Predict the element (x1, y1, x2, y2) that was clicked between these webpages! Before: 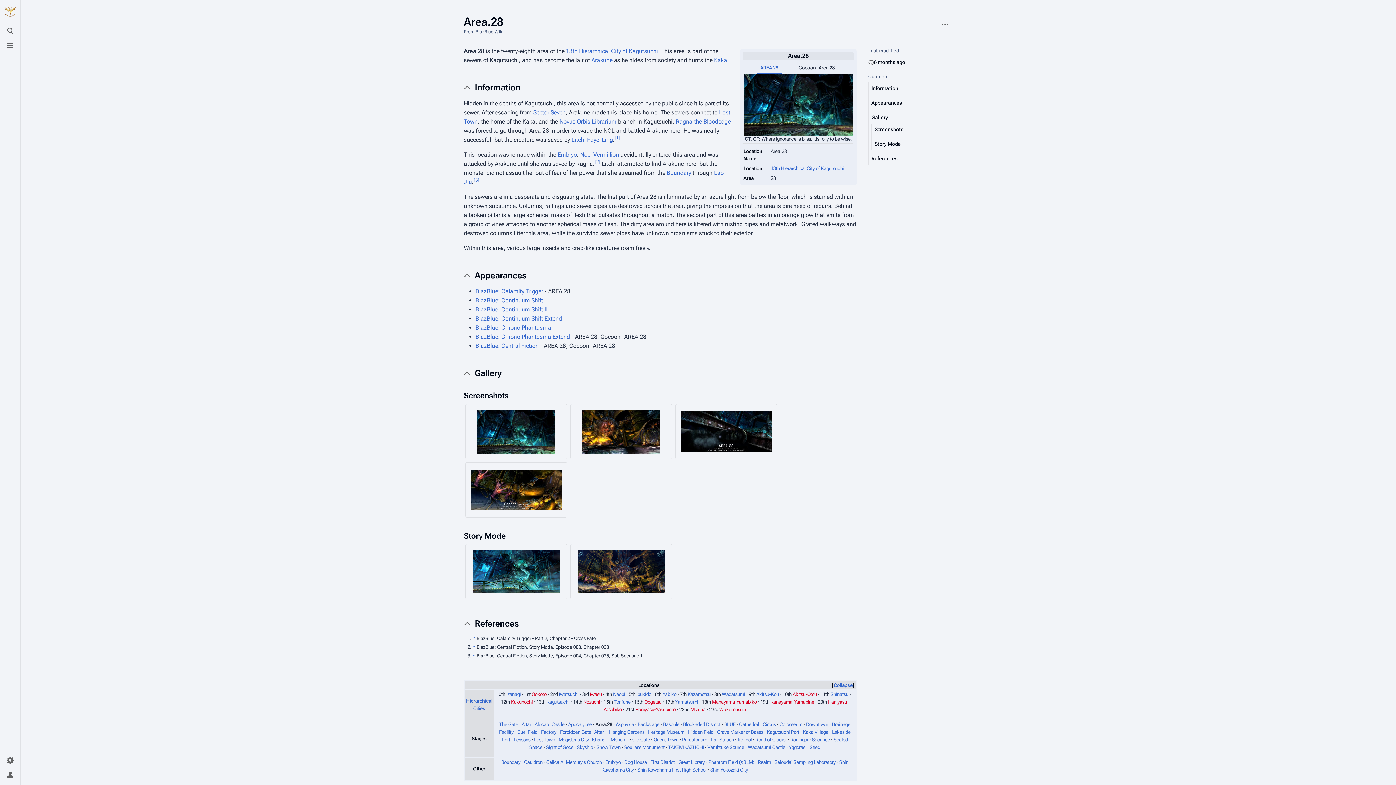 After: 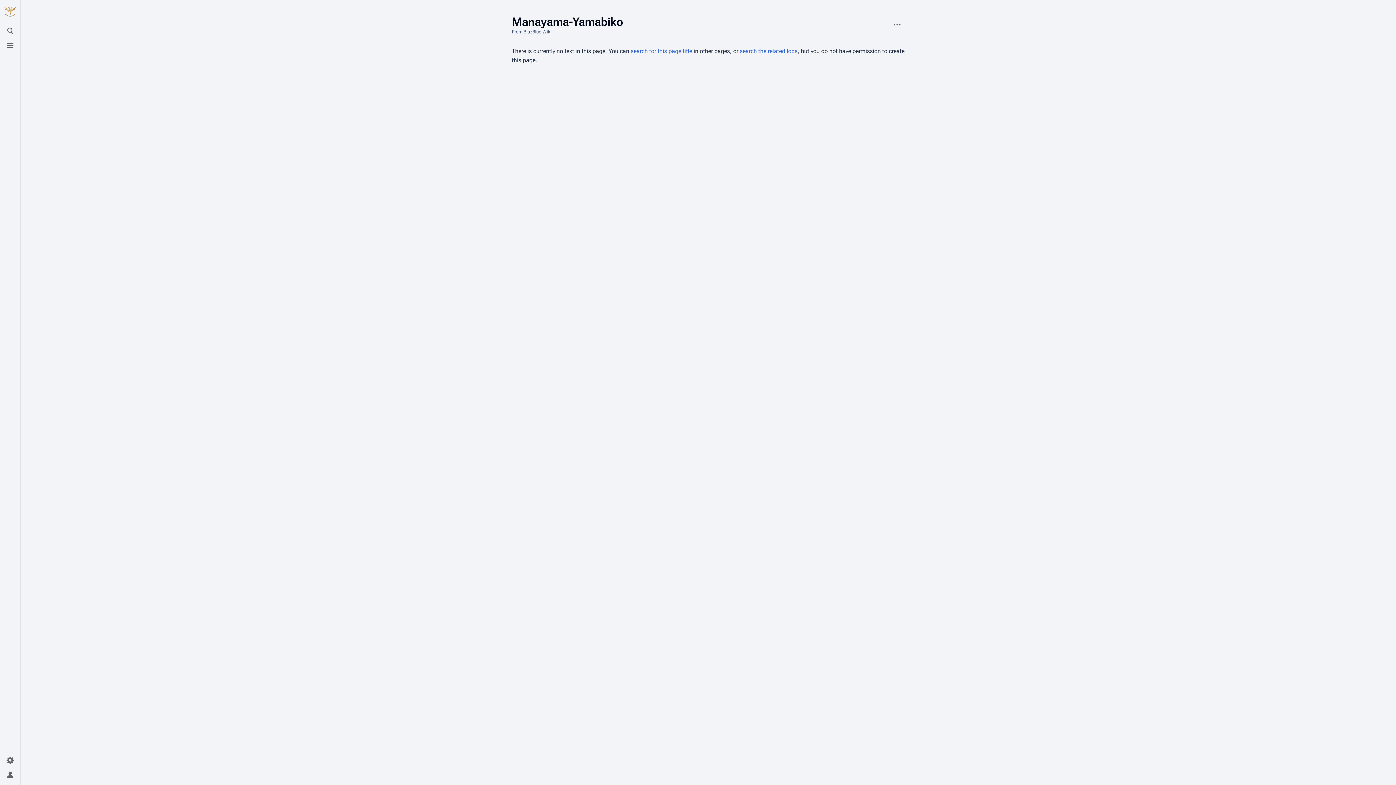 Action: bbox: (712, 699, 756, 705) label: Manayama-Yamabiko